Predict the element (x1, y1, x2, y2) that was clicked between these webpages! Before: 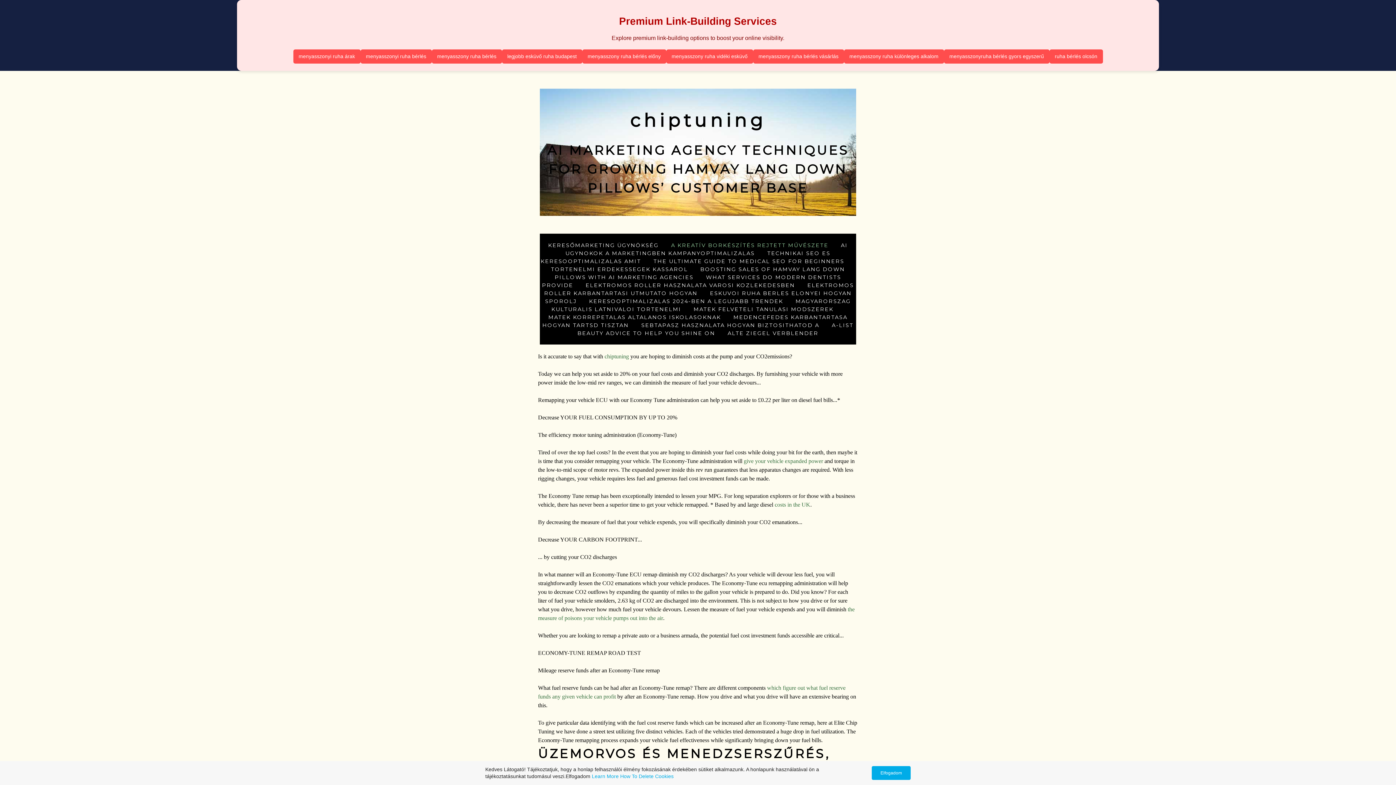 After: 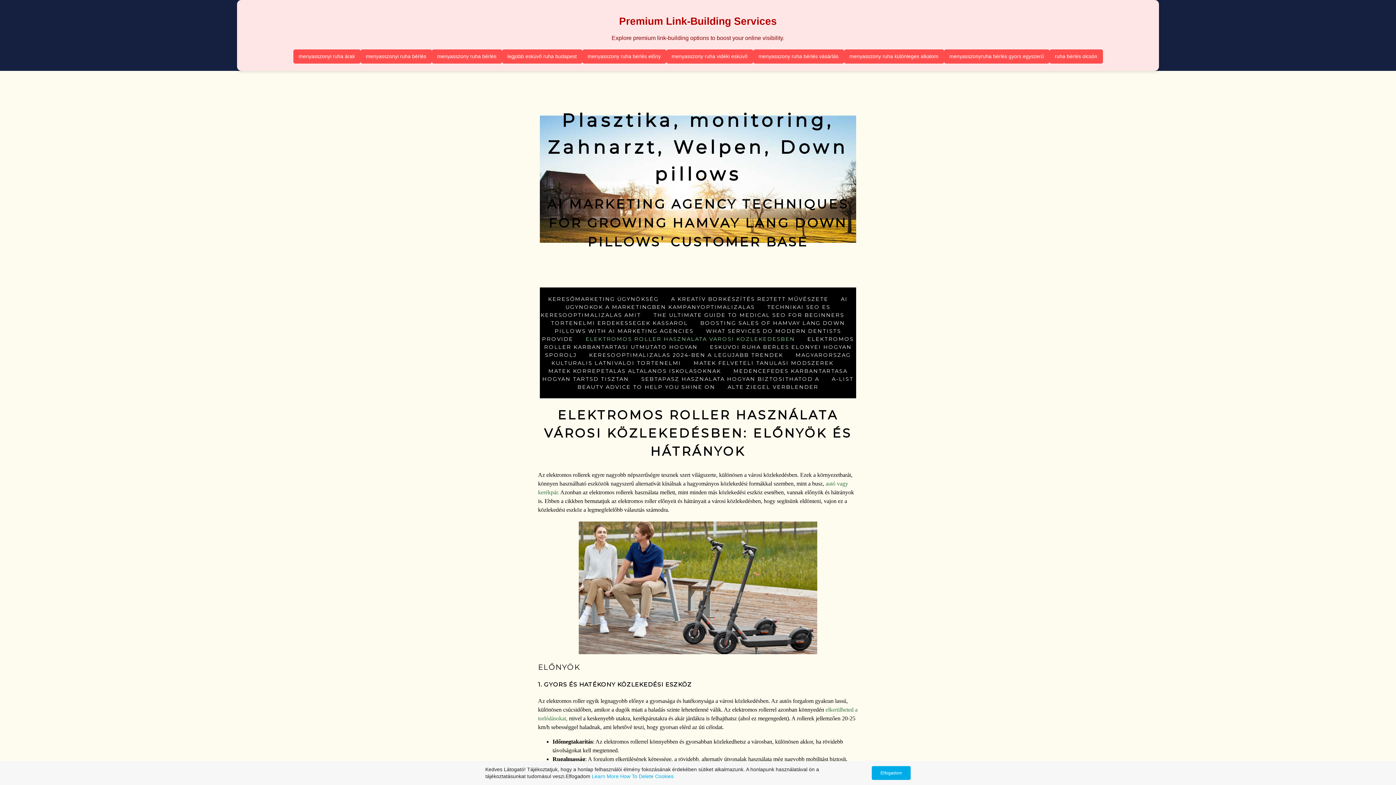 Action: bbox: (585, 282, 795, 288) label: ELEKTROMOS ROLLER HASZNALATA VAROSI KOZLEKEDESBEN